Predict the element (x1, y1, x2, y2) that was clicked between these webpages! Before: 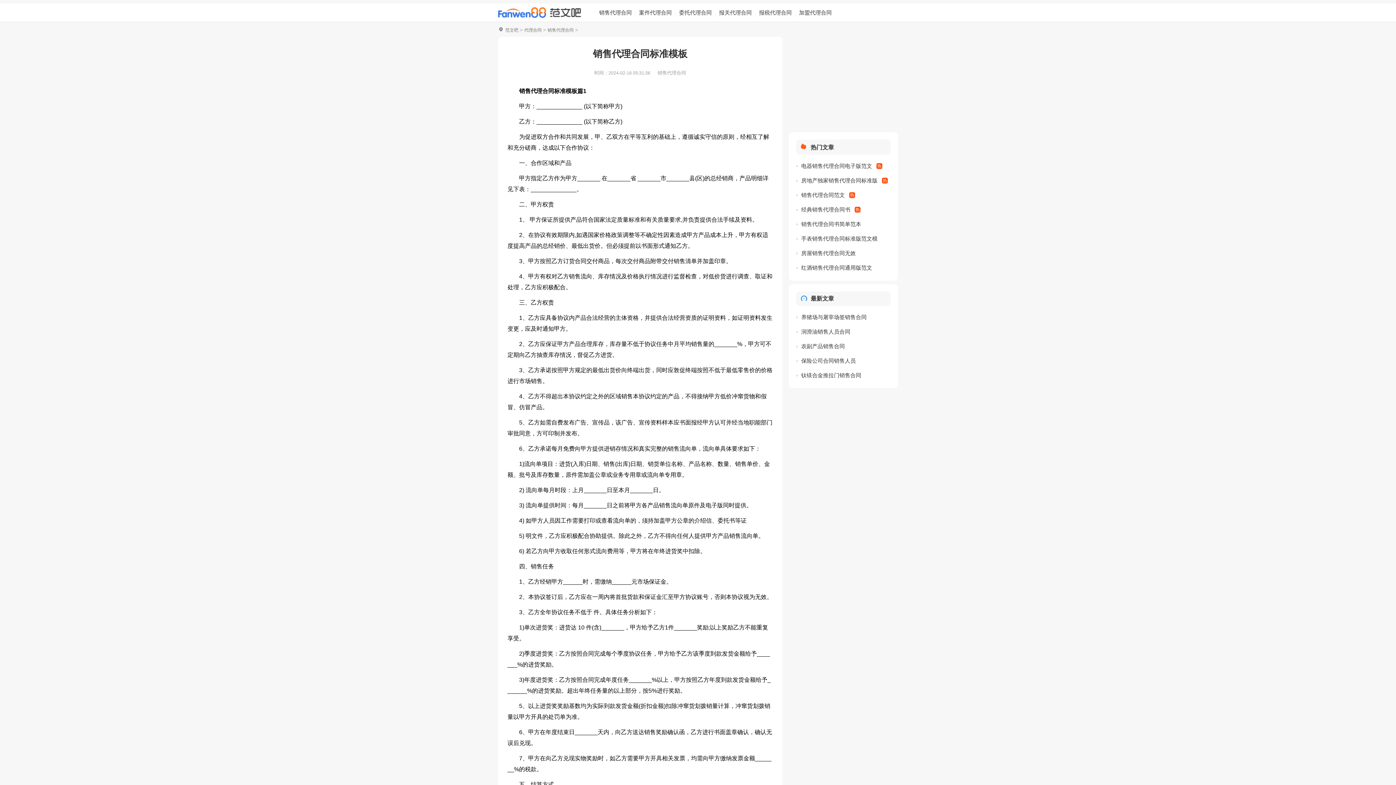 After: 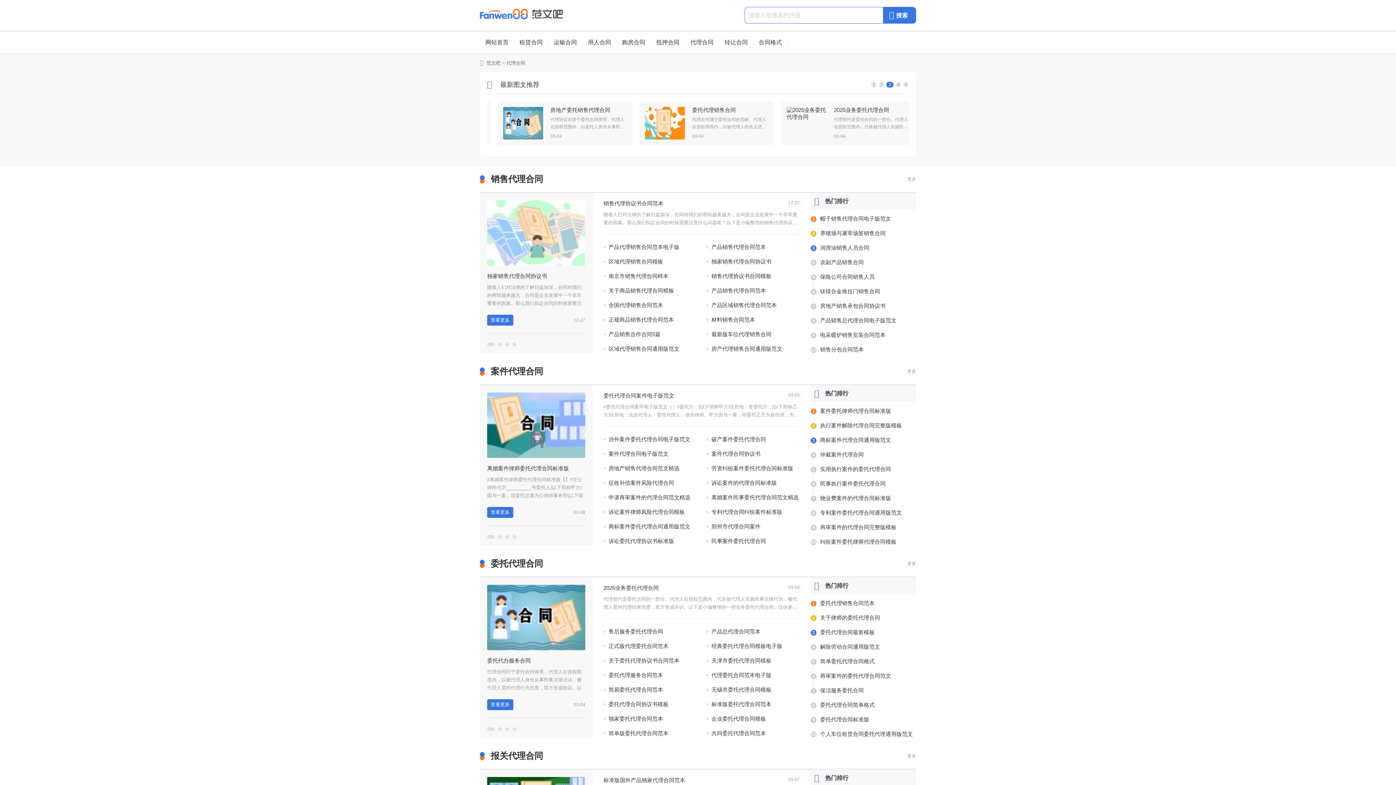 Action: label: 代理合同 bbox: (524, 27, 541, 32)